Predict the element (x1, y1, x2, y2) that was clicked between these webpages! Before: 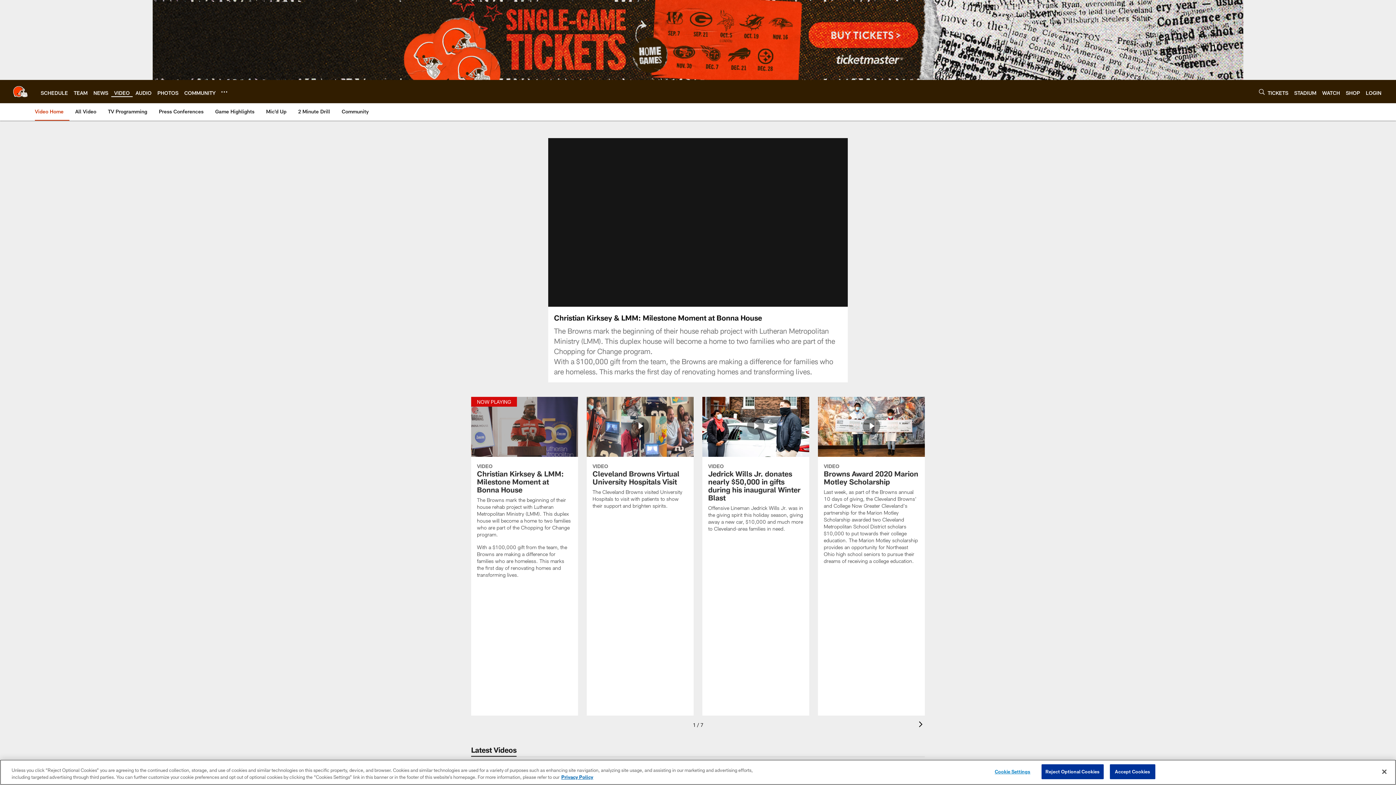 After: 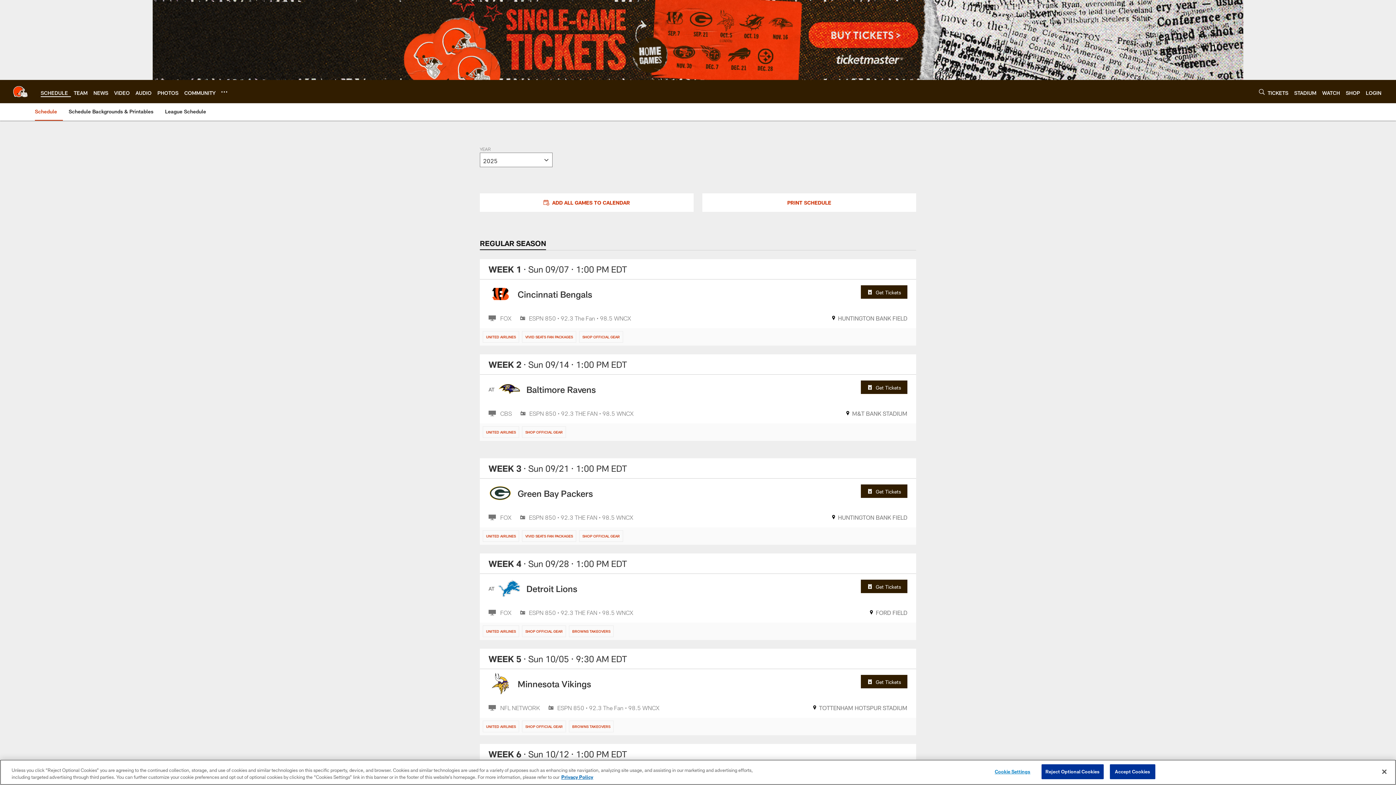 Action: bbox: (40, 89, 68, 95) label: SCHEDULE